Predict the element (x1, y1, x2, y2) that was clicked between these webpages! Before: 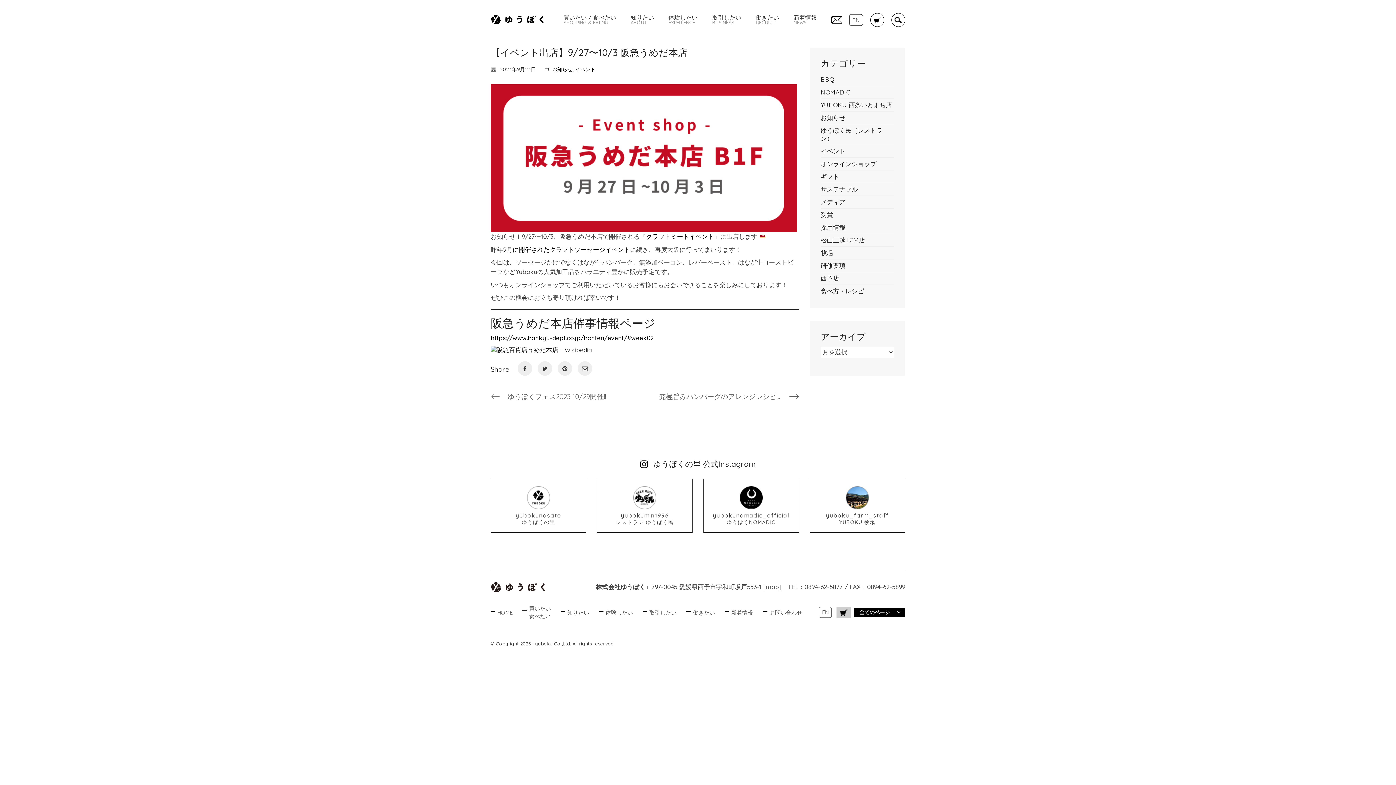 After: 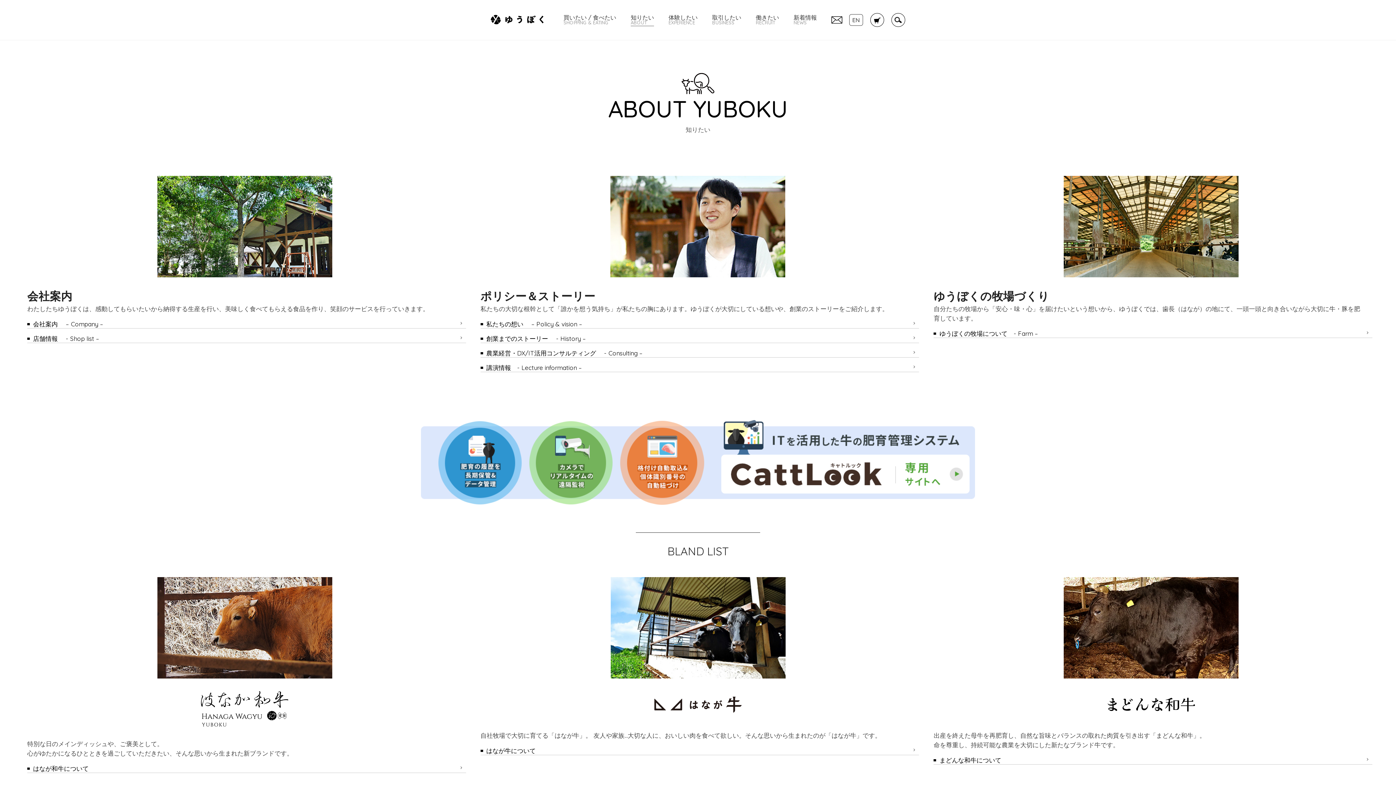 Action: label: 知りたい

ABOUT bbox: (630, 13, 654, 25)